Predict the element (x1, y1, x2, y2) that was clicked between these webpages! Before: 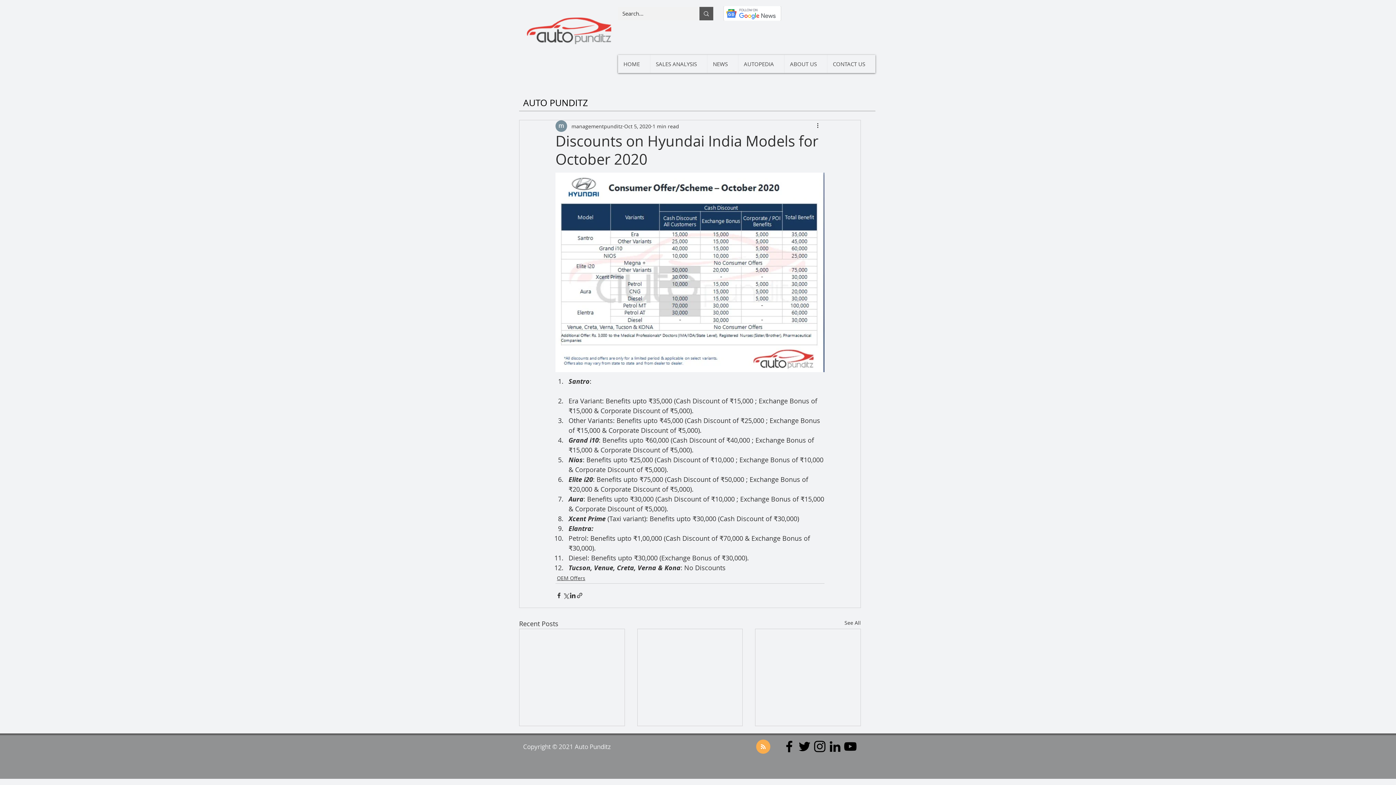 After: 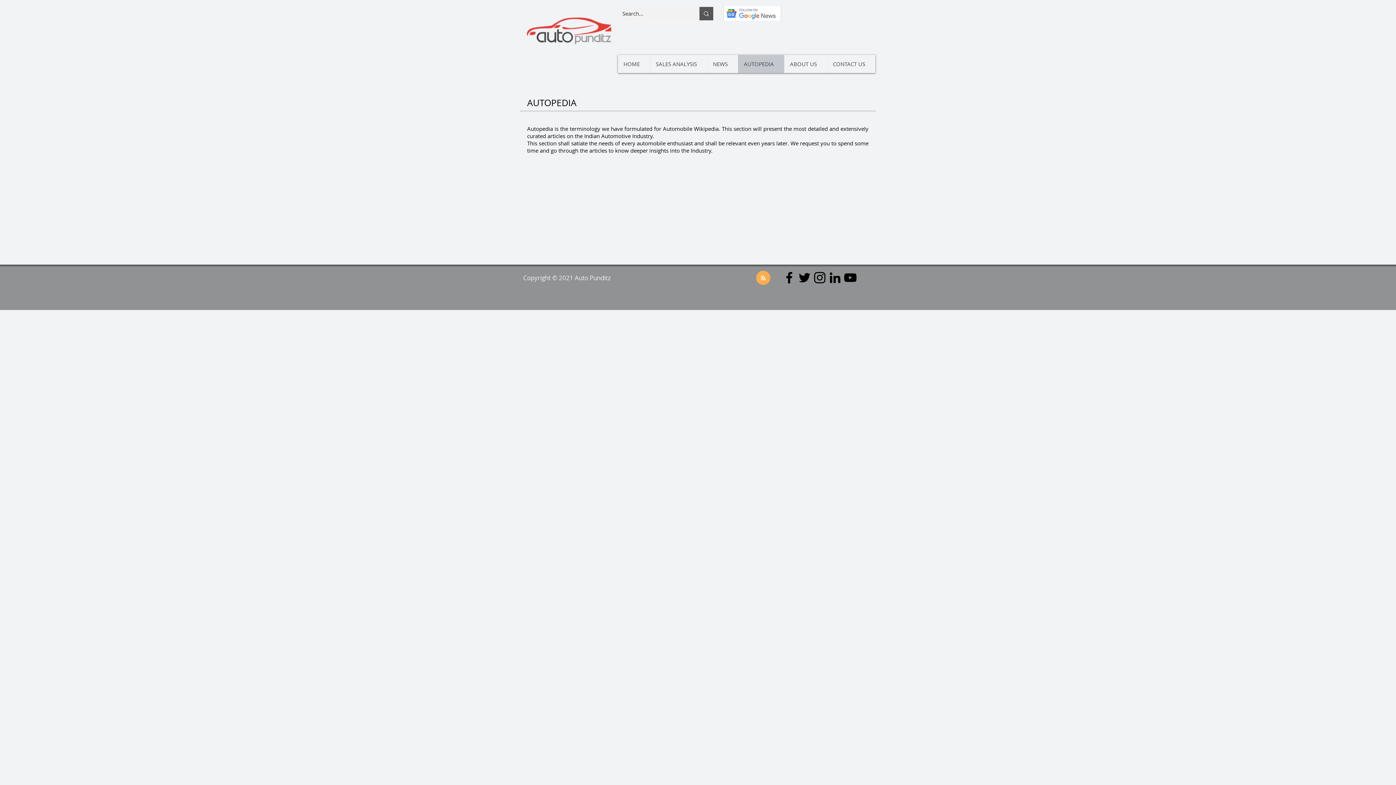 Action: bbox: (738, 54, 784, 73) label: AUTOPEDIA